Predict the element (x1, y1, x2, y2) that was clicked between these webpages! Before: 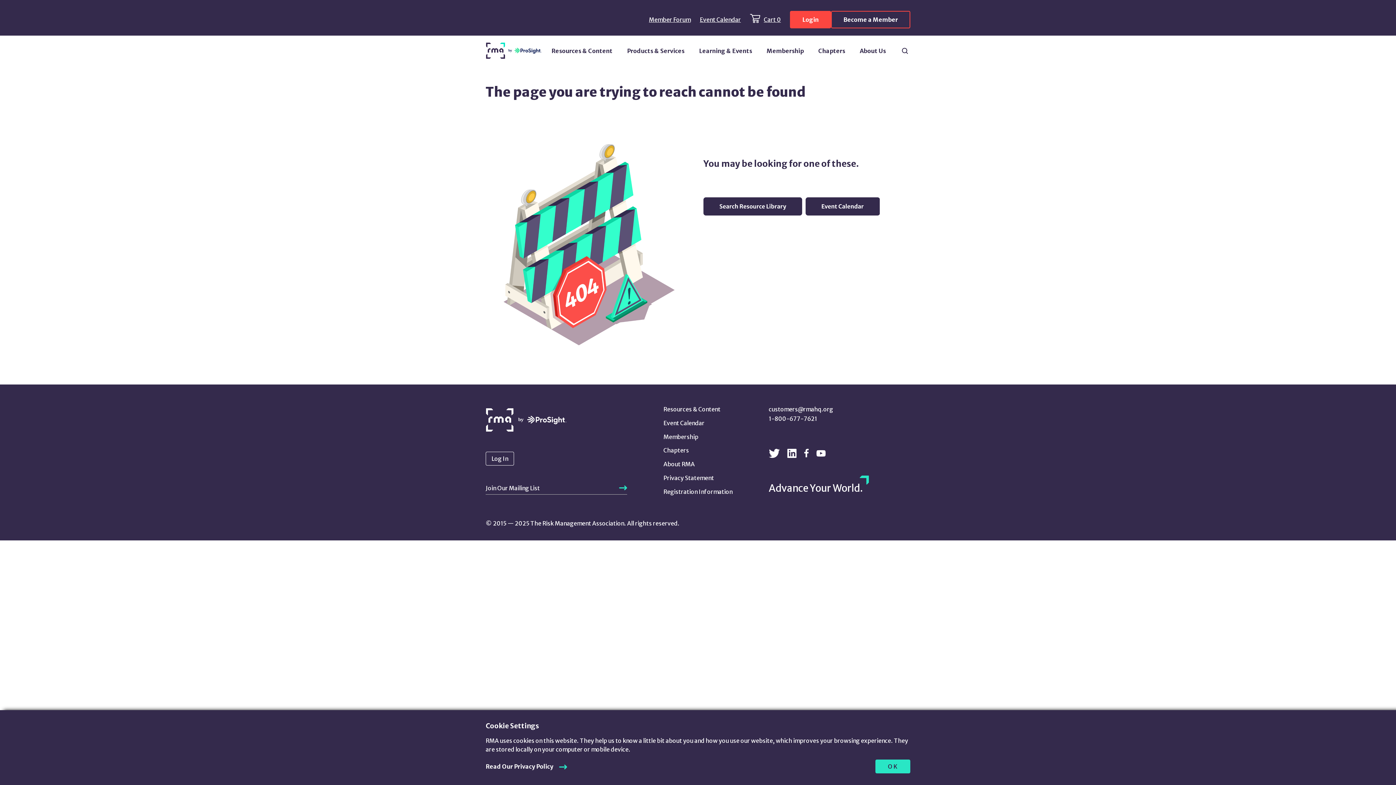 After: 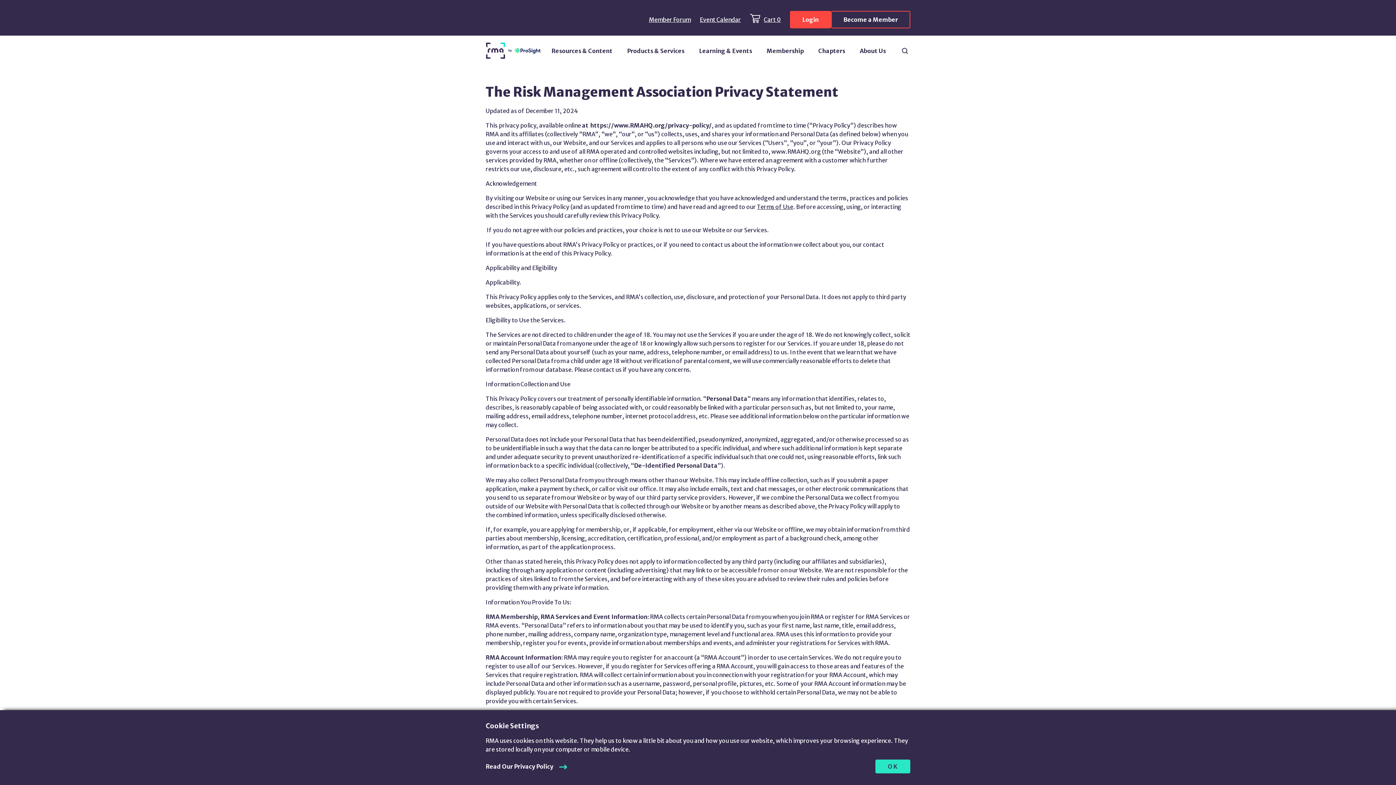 Action: bbox: (485, 762, 567, 771) label: Read Our Privacy Policy